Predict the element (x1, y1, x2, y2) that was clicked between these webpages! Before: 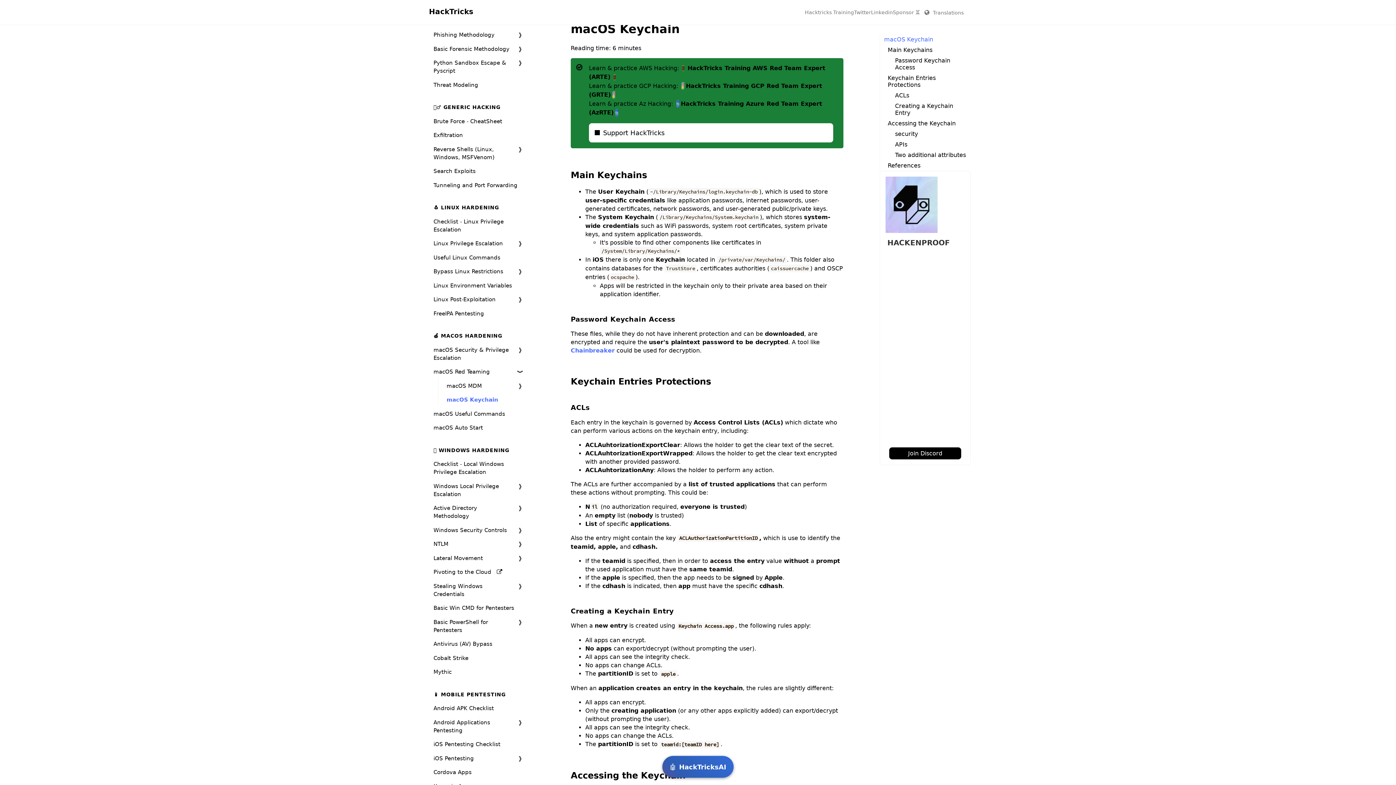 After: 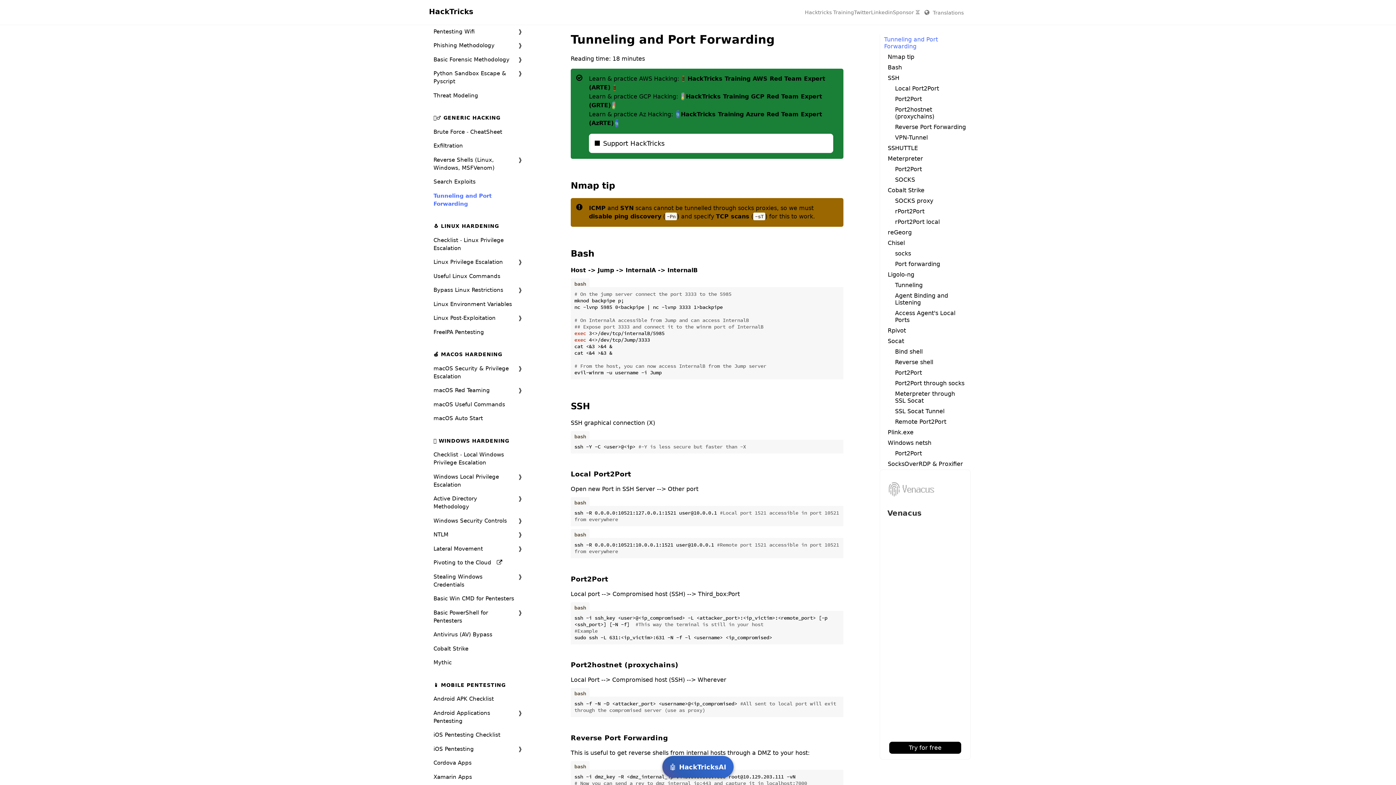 Action: label: Tunneling and Port Forwarding bbox: (433, 181, 517, 189)